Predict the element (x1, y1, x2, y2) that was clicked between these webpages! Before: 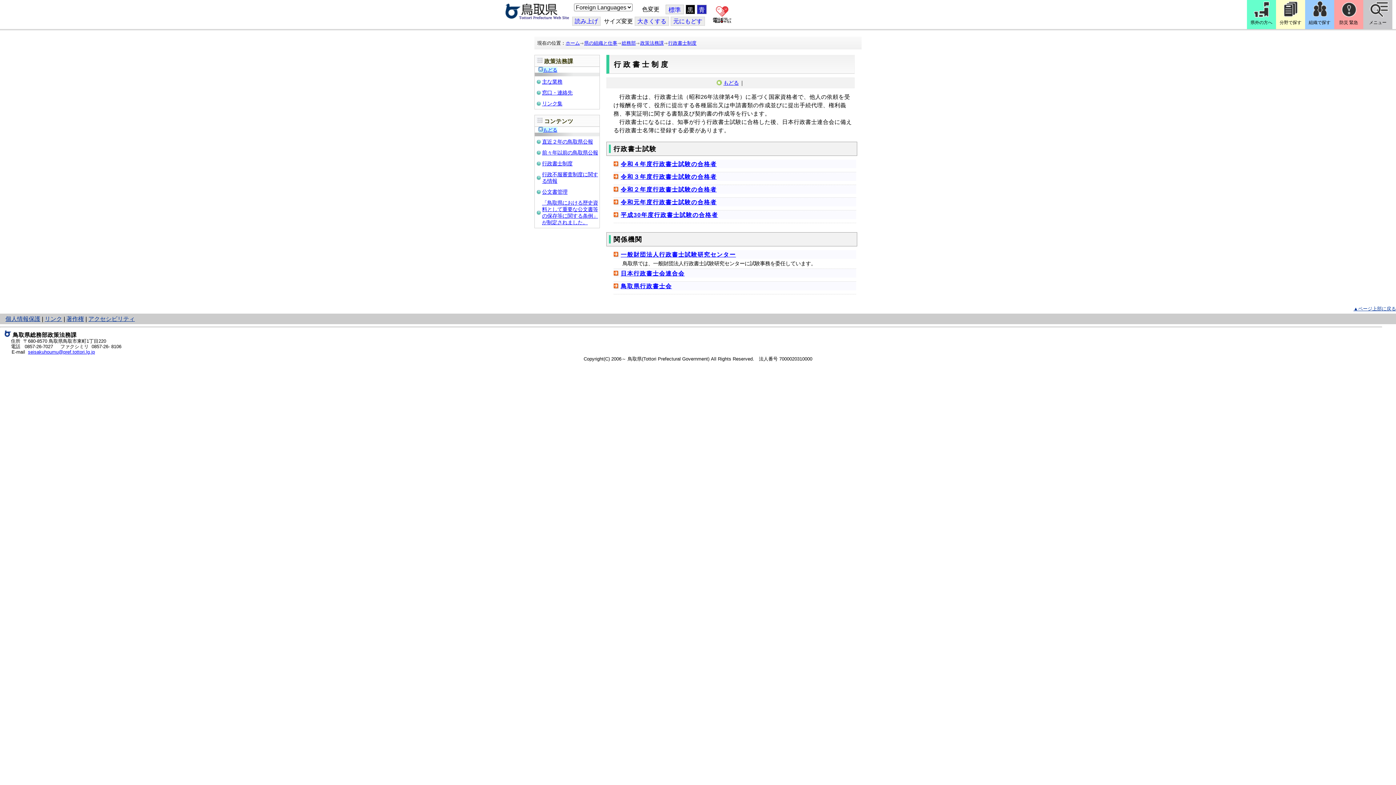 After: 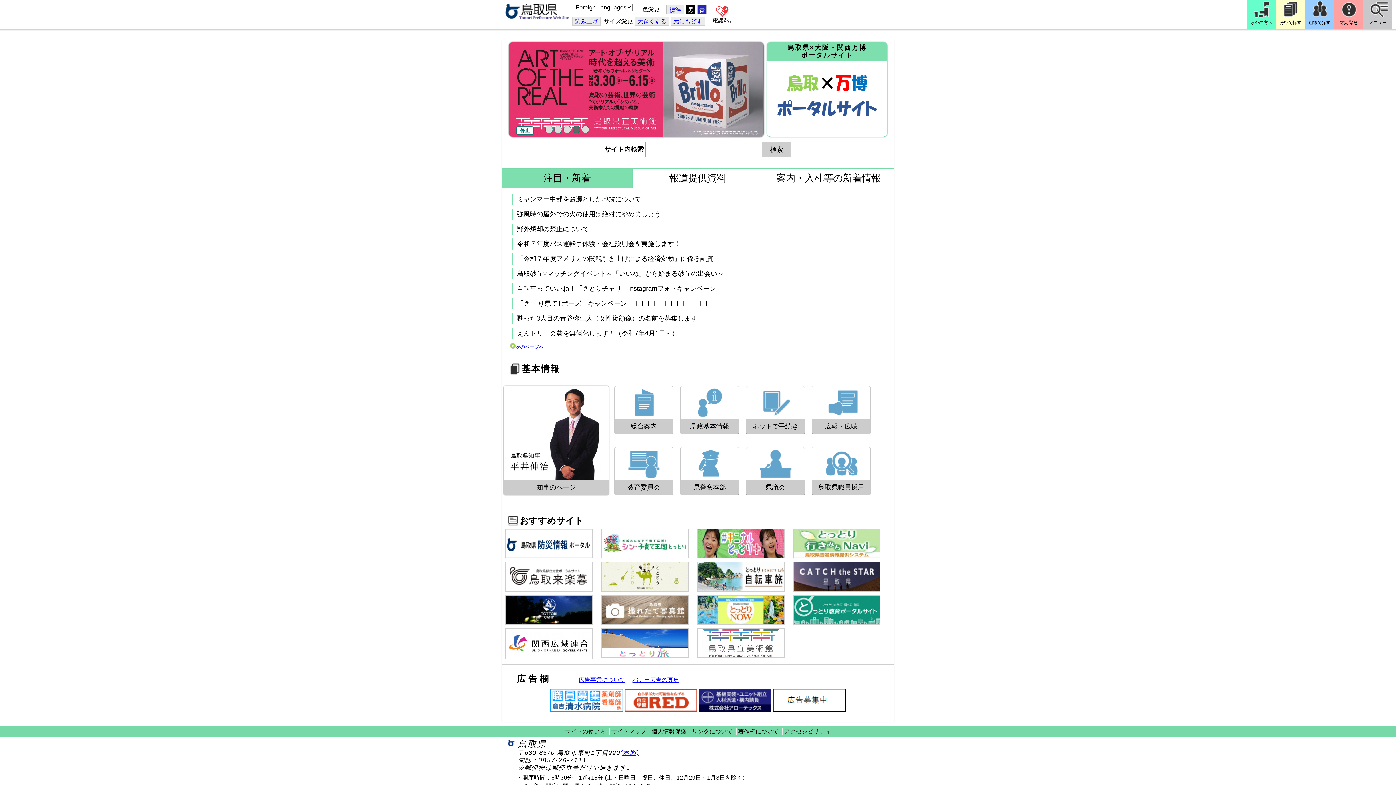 Action: label: ホーム bbox: (565, 40, 580, 45)